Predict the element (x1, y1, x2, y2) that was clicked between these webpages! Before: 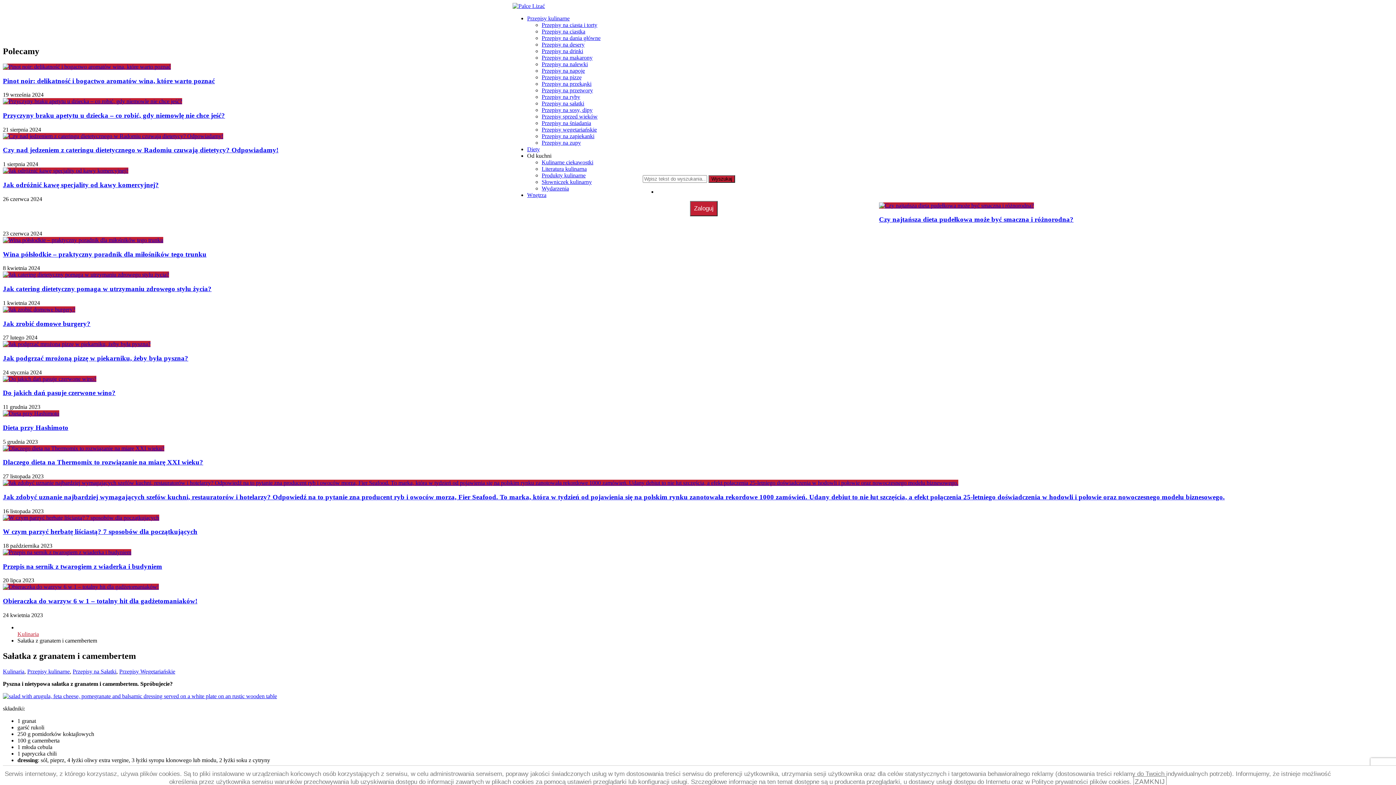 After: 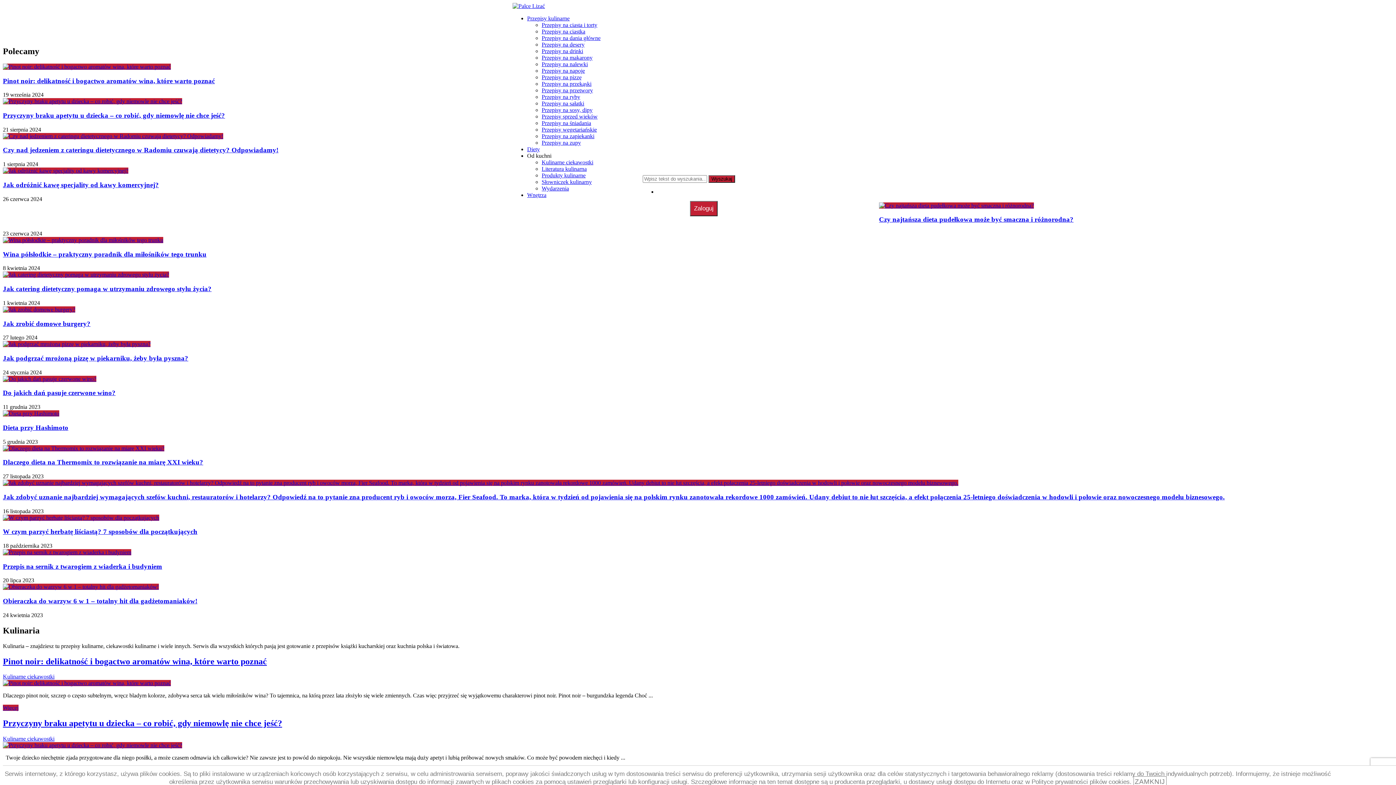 Action: bbox: (2, 668, 24, 674) label: Kulinaria